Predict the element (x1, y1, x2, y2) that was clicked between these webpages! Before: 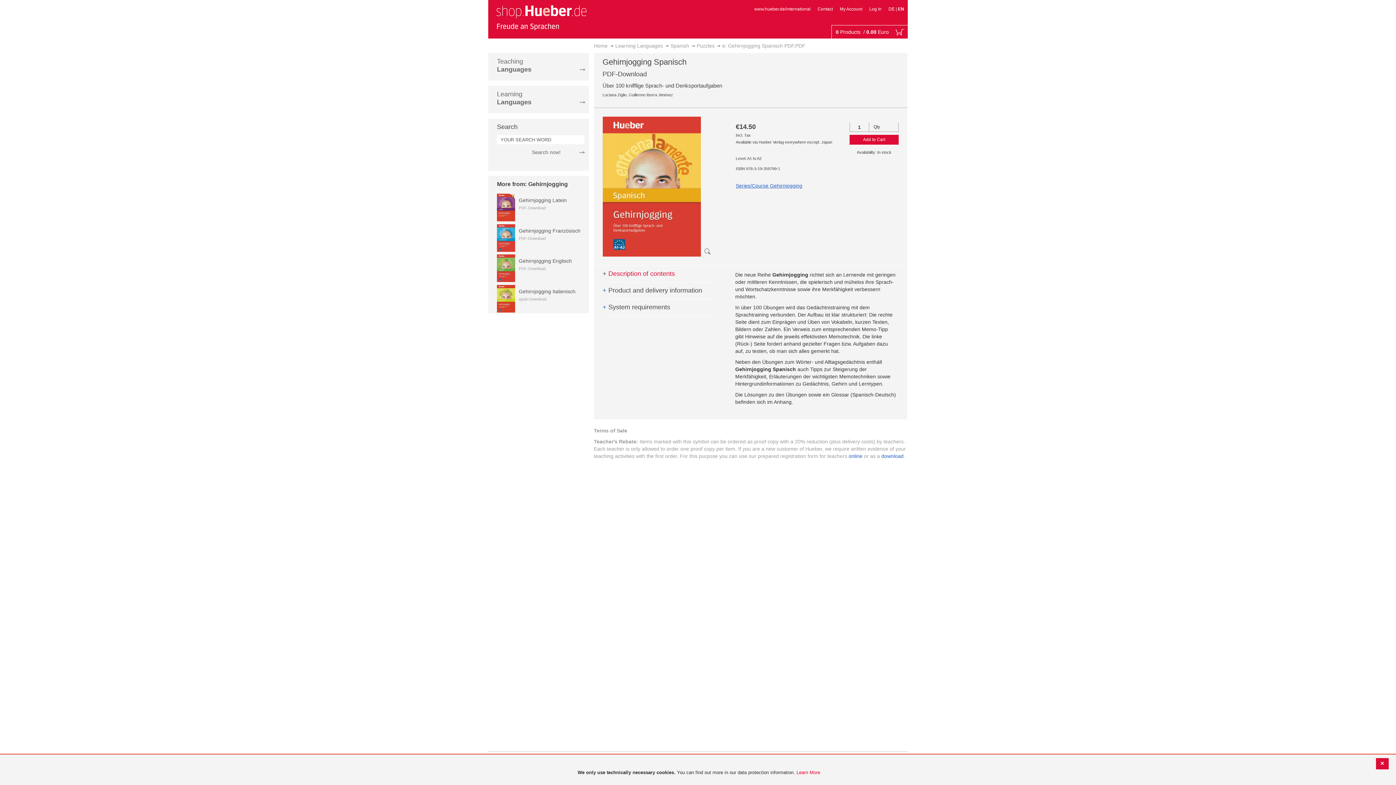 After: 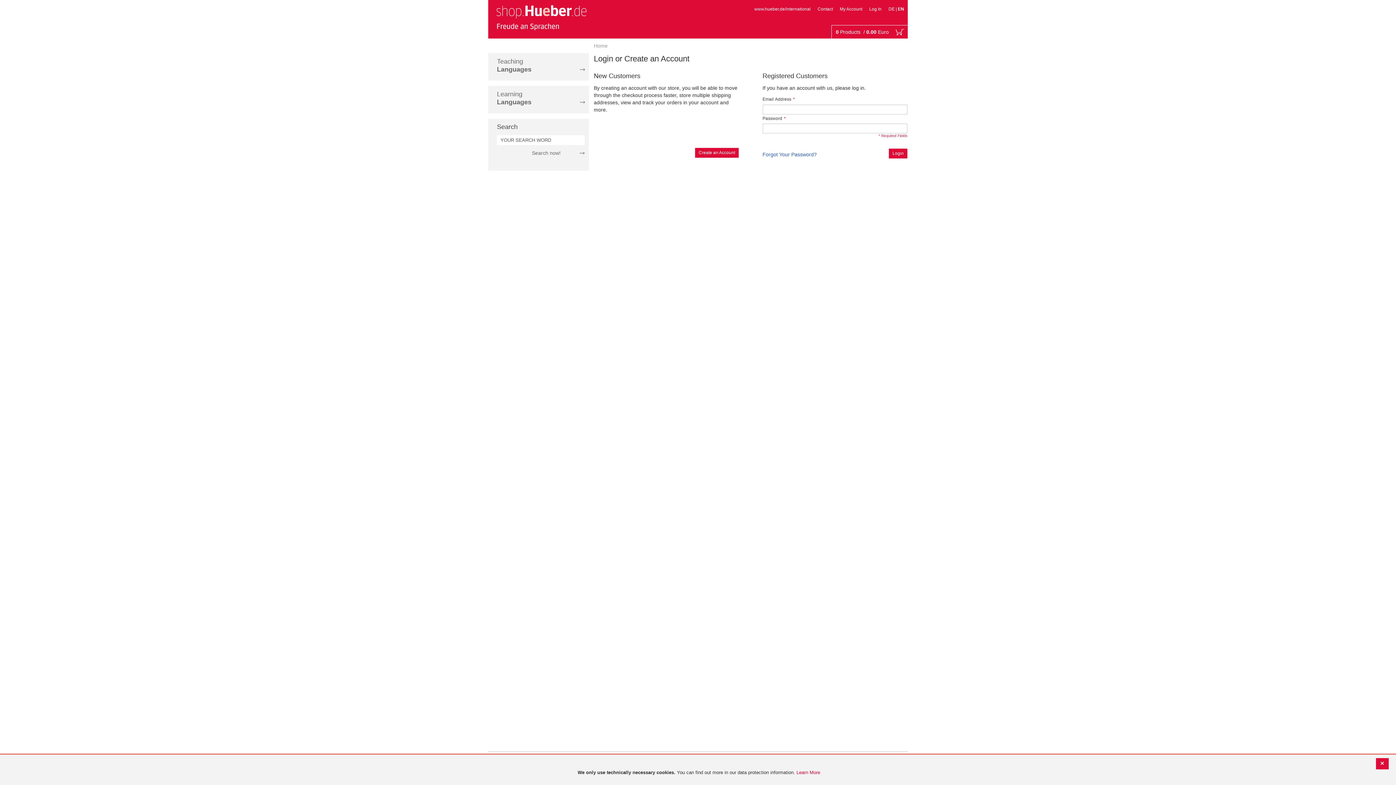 Action: label: Log In bbox: (869, 6, 881, 11)